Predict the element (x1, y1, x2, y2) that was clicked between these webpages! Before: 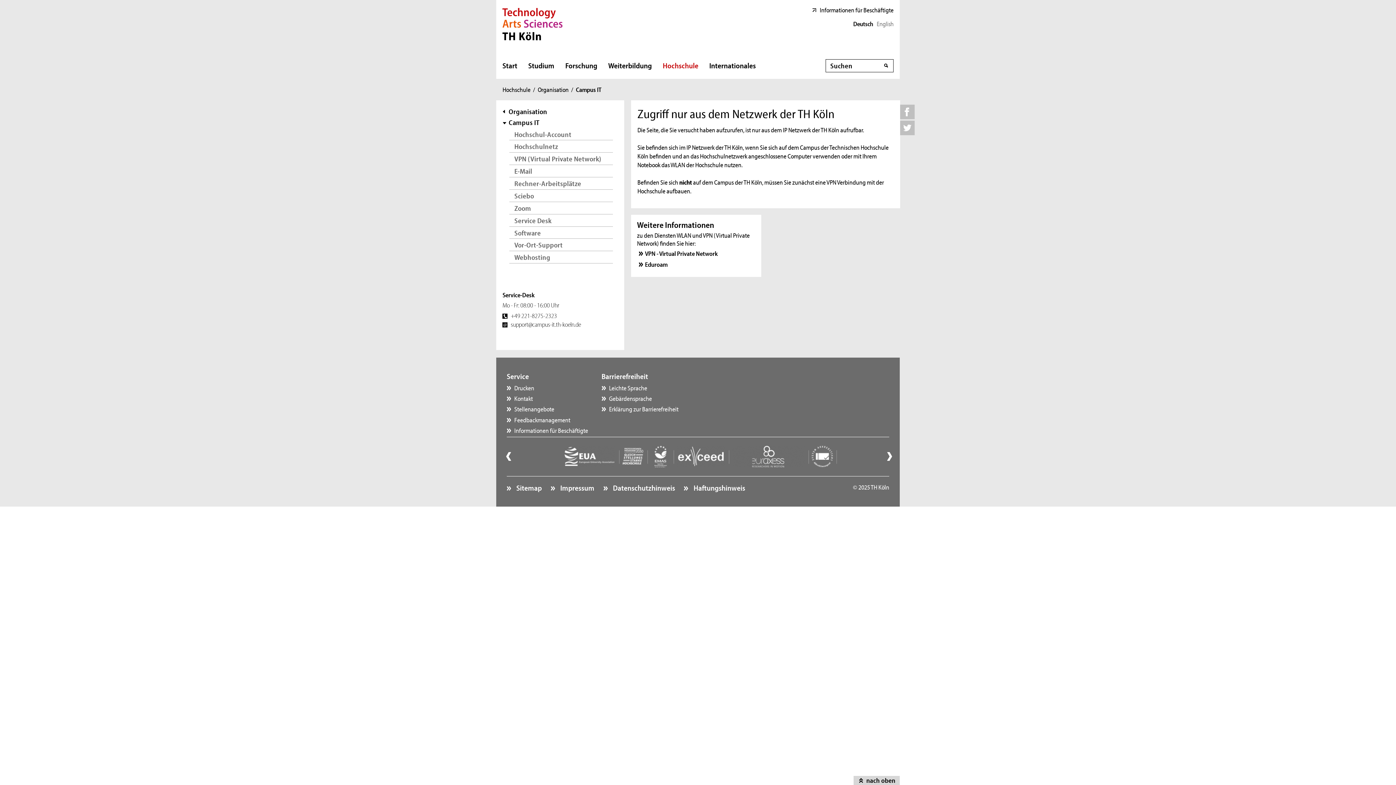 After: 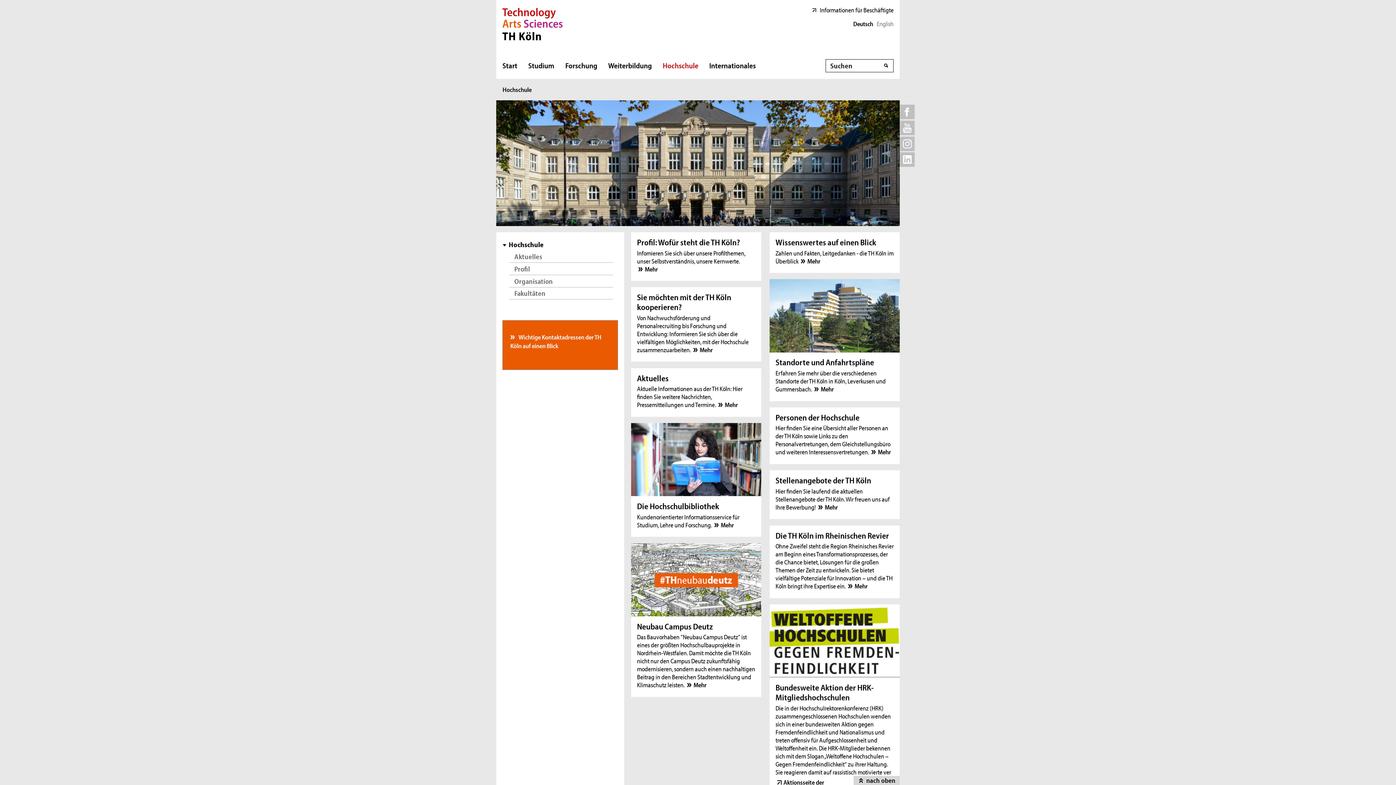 Action: bbox: (502, 85, 530, 93) label: Hochschule